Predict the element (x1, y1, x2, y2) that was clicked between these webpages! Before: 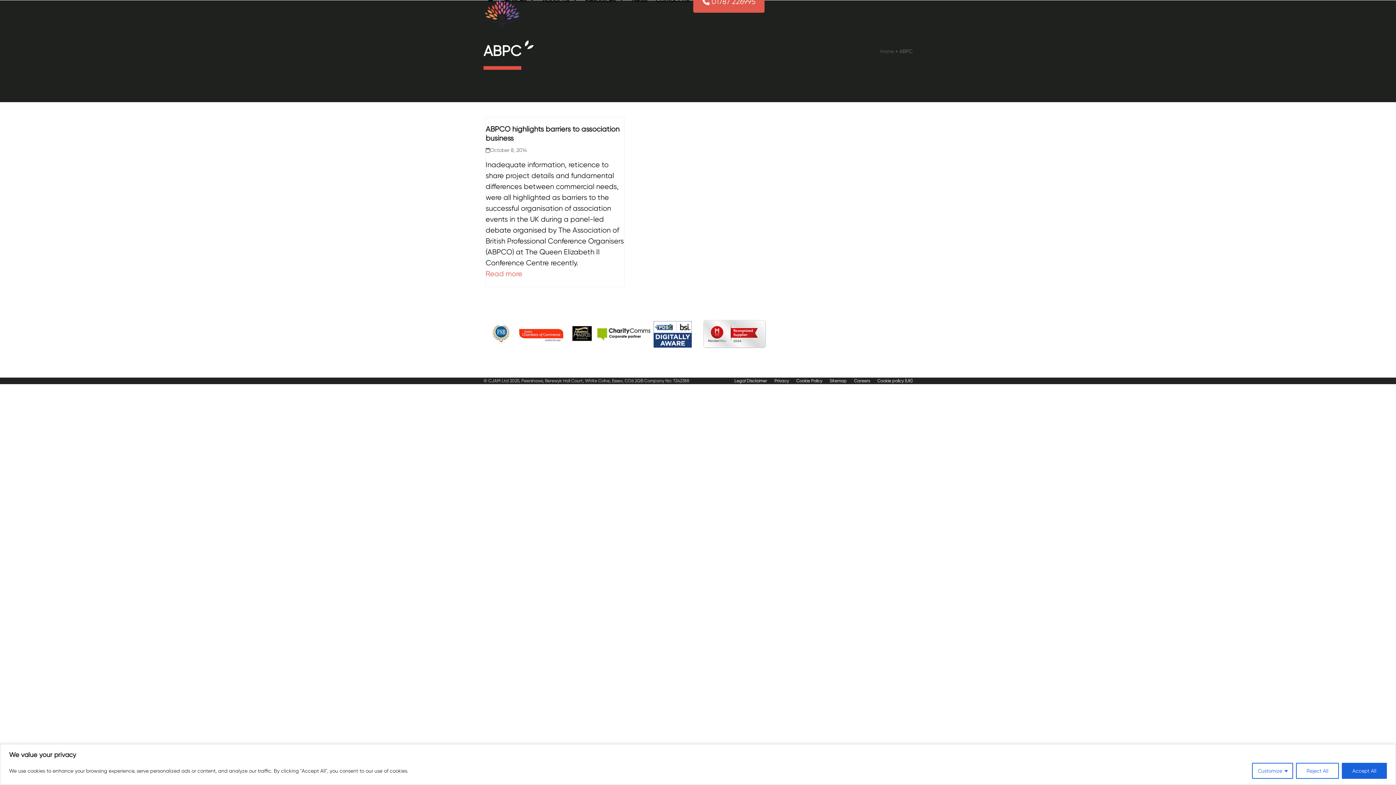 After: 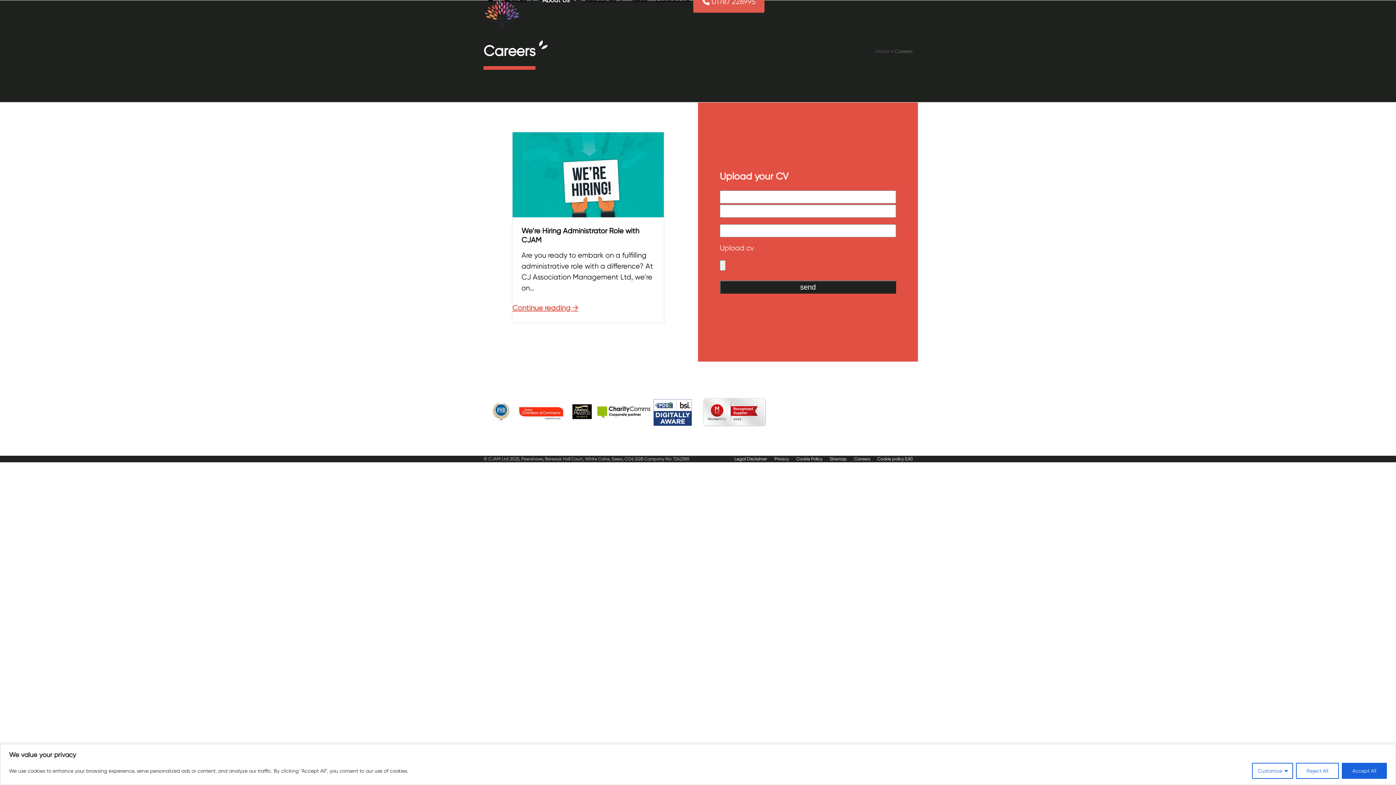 Action: bbox: (854, 378, 870, 383) label: Careers